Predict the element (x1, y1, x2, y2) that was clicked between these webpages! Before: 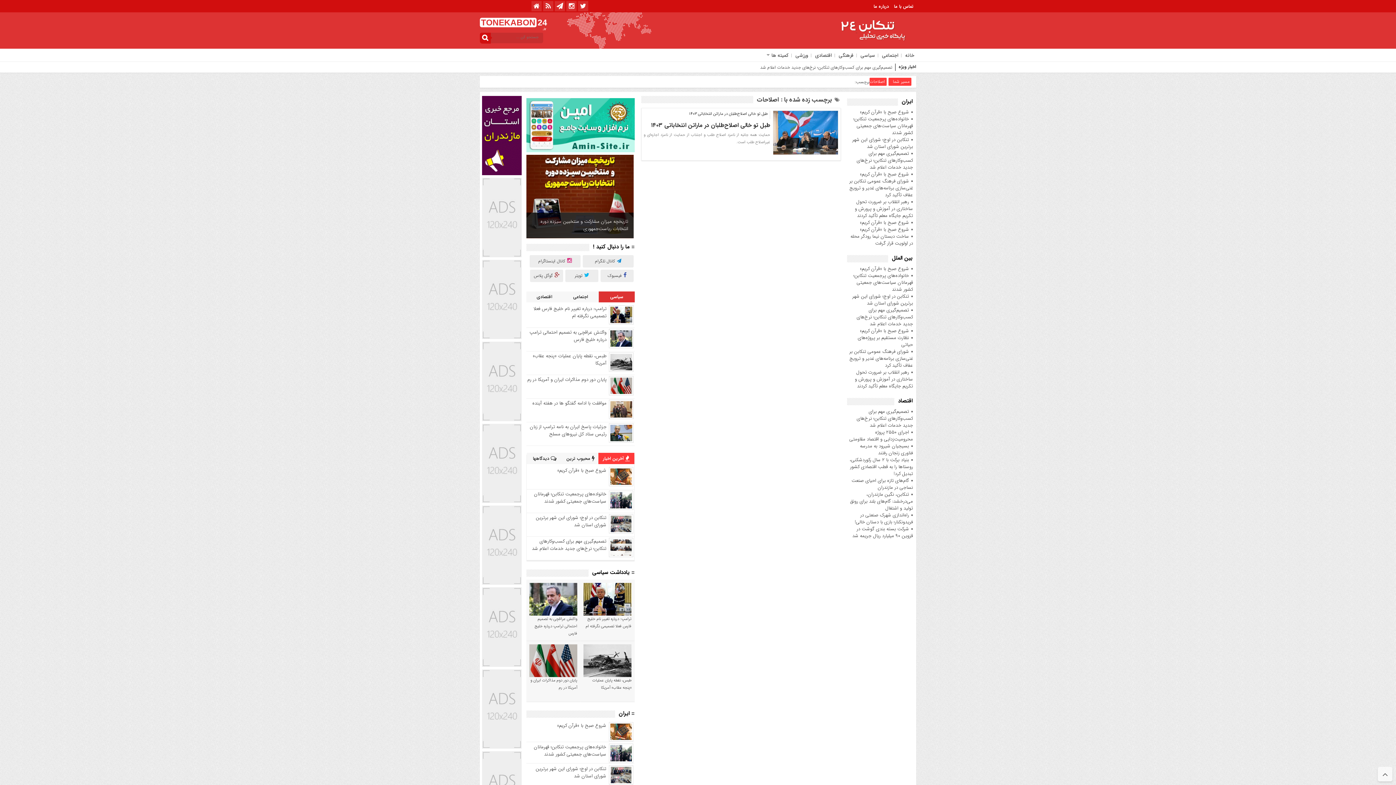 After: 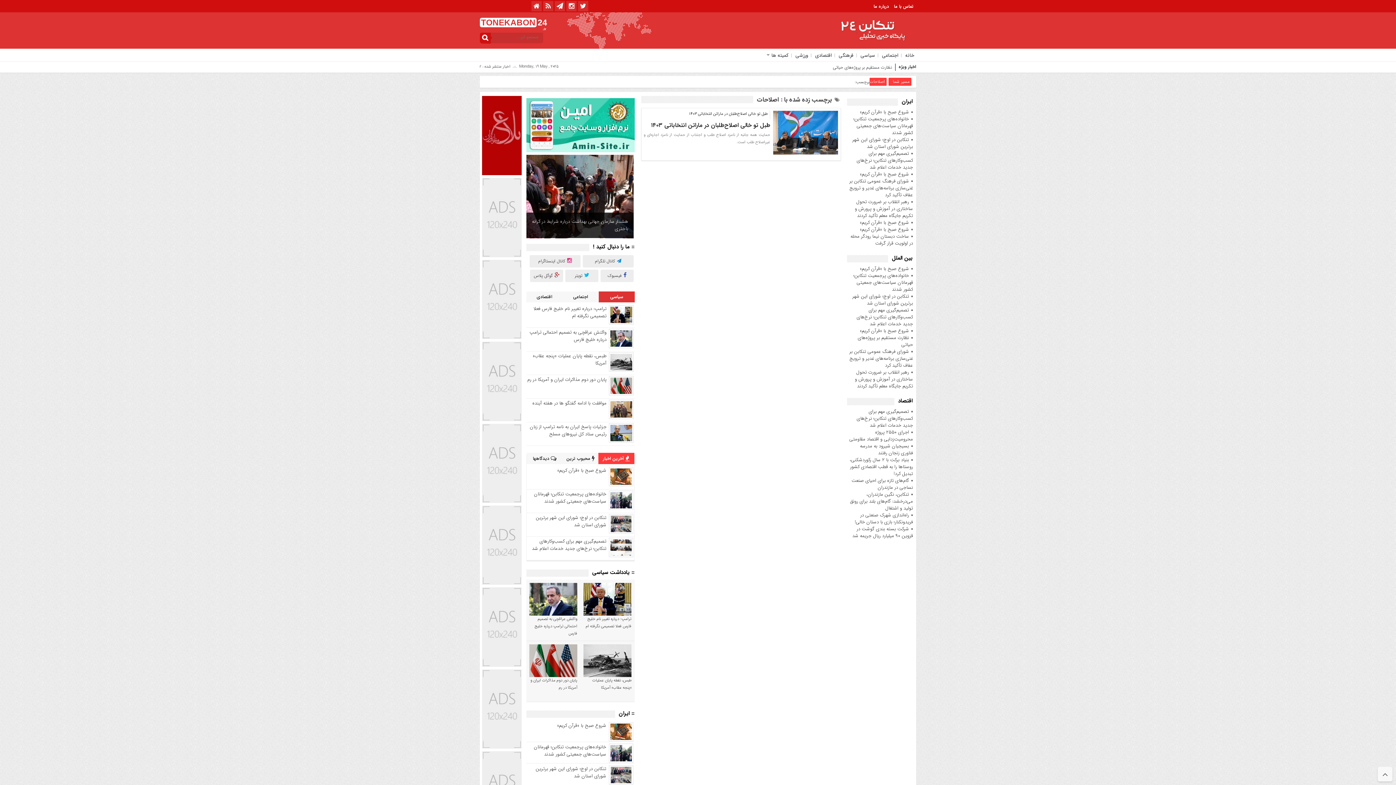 Action: bbox: (482, 252, 521, 259)